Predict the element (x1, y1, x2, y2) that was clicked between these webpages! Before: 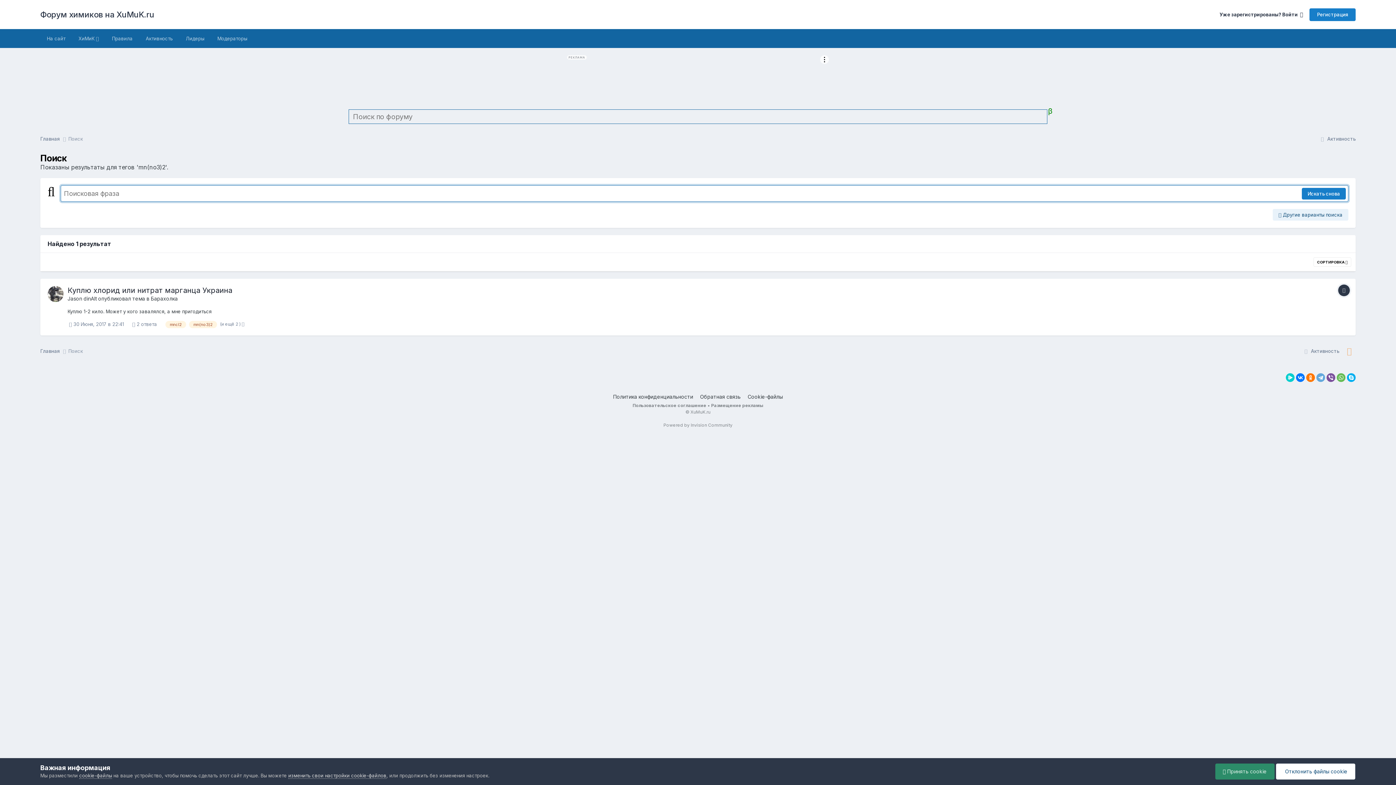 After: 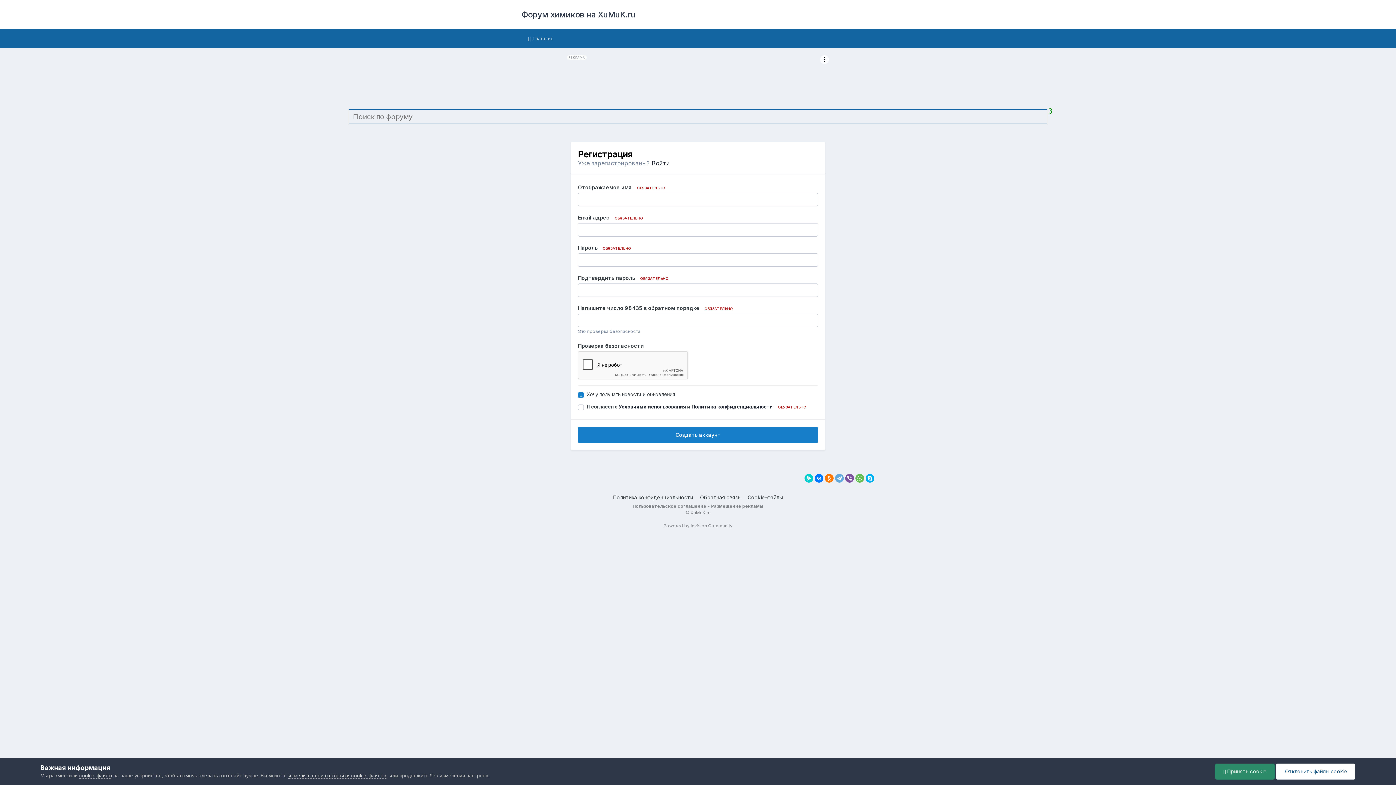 Action: bbox: (1309, 8, 1356, 20) label: Регистрация